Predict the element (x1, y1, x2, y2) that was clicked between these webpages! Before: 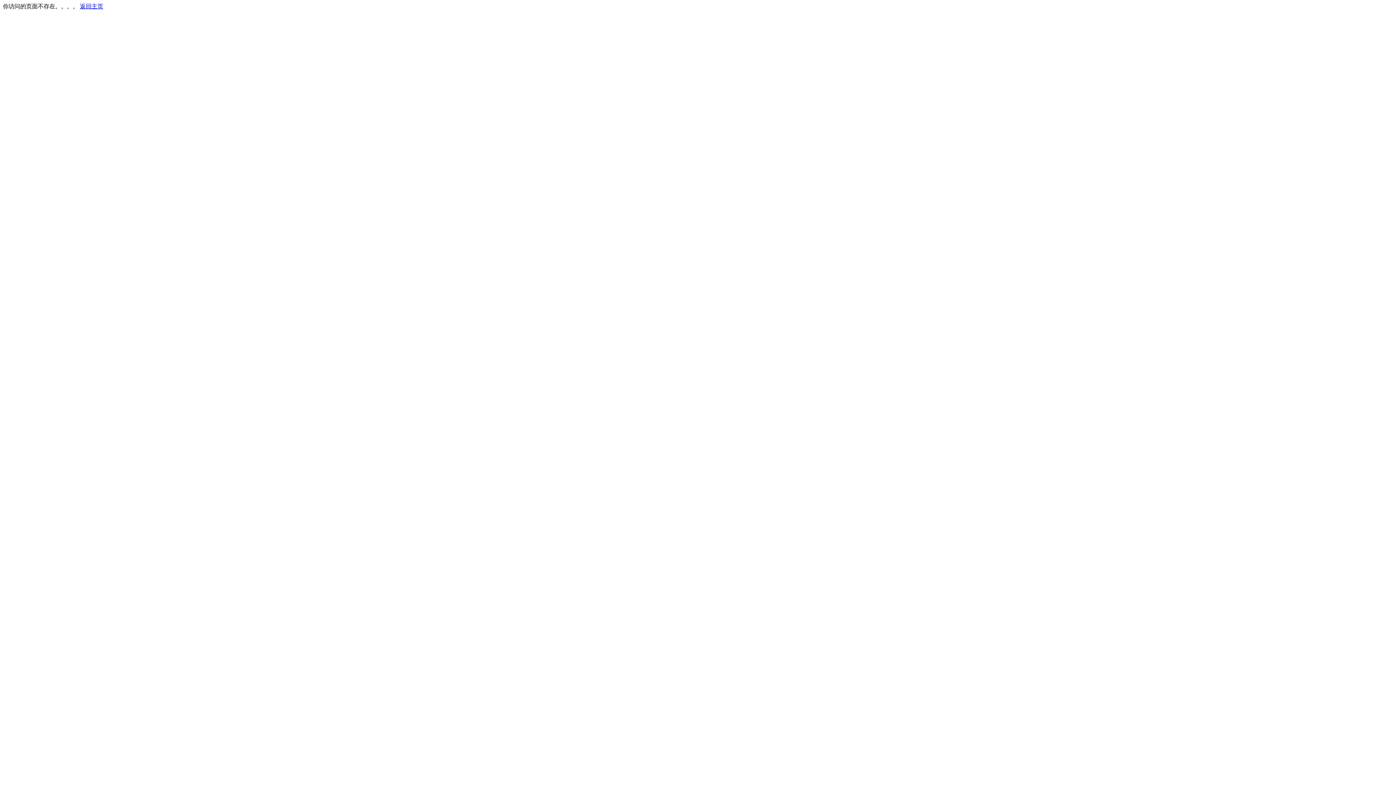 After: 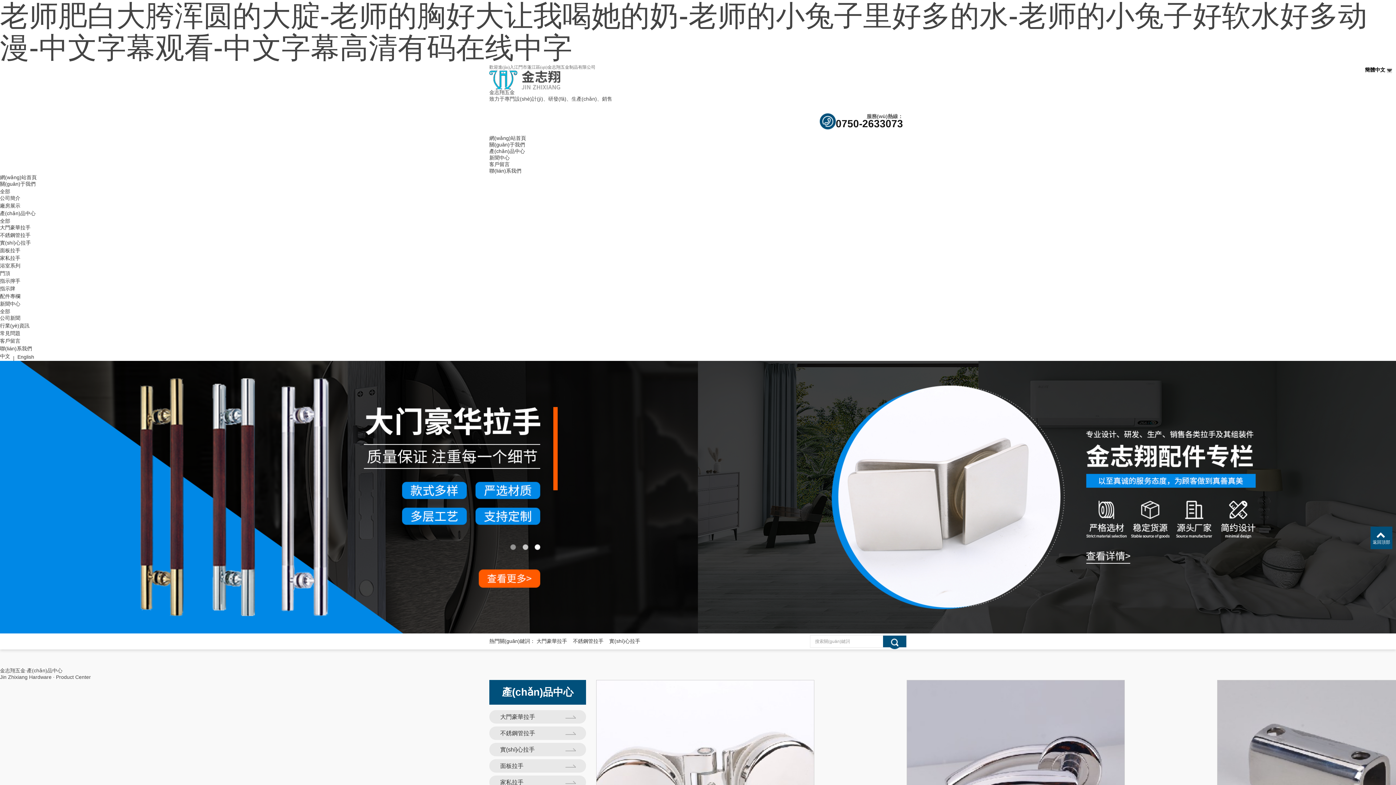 Action: bbox: (80, 3, 103, 9) label: 返回主页